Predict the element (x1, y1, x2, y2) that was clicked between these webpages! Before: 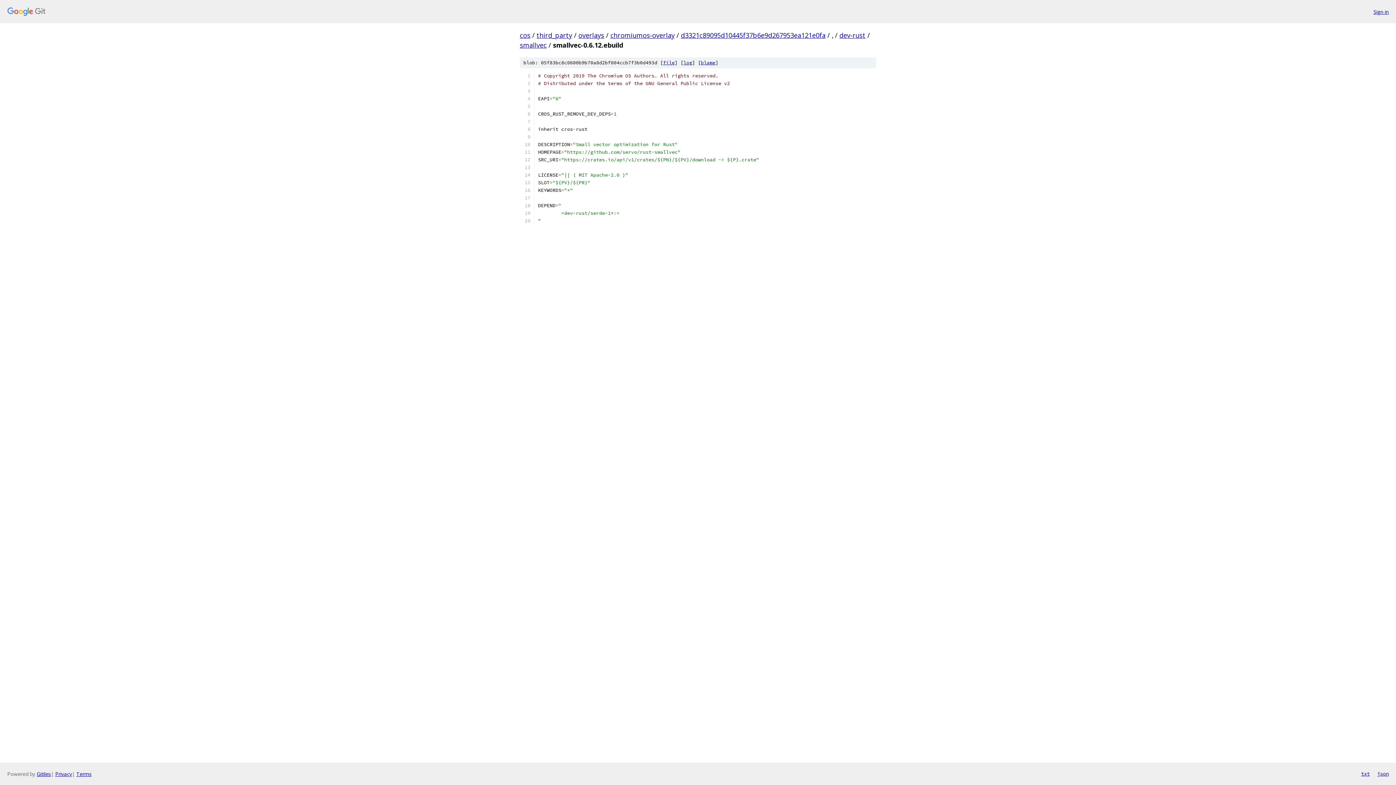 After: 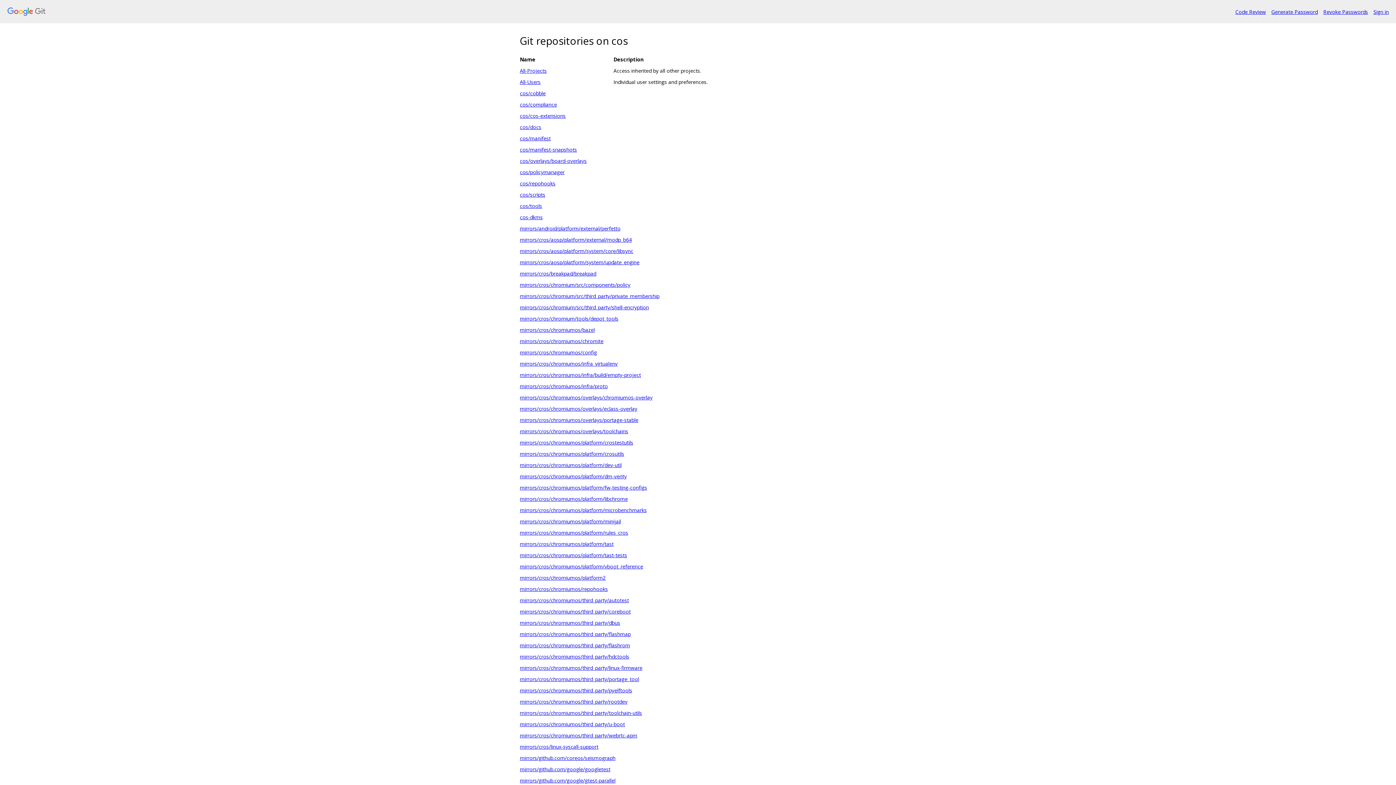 Action: bbox: (7, 7, 1368, 16)